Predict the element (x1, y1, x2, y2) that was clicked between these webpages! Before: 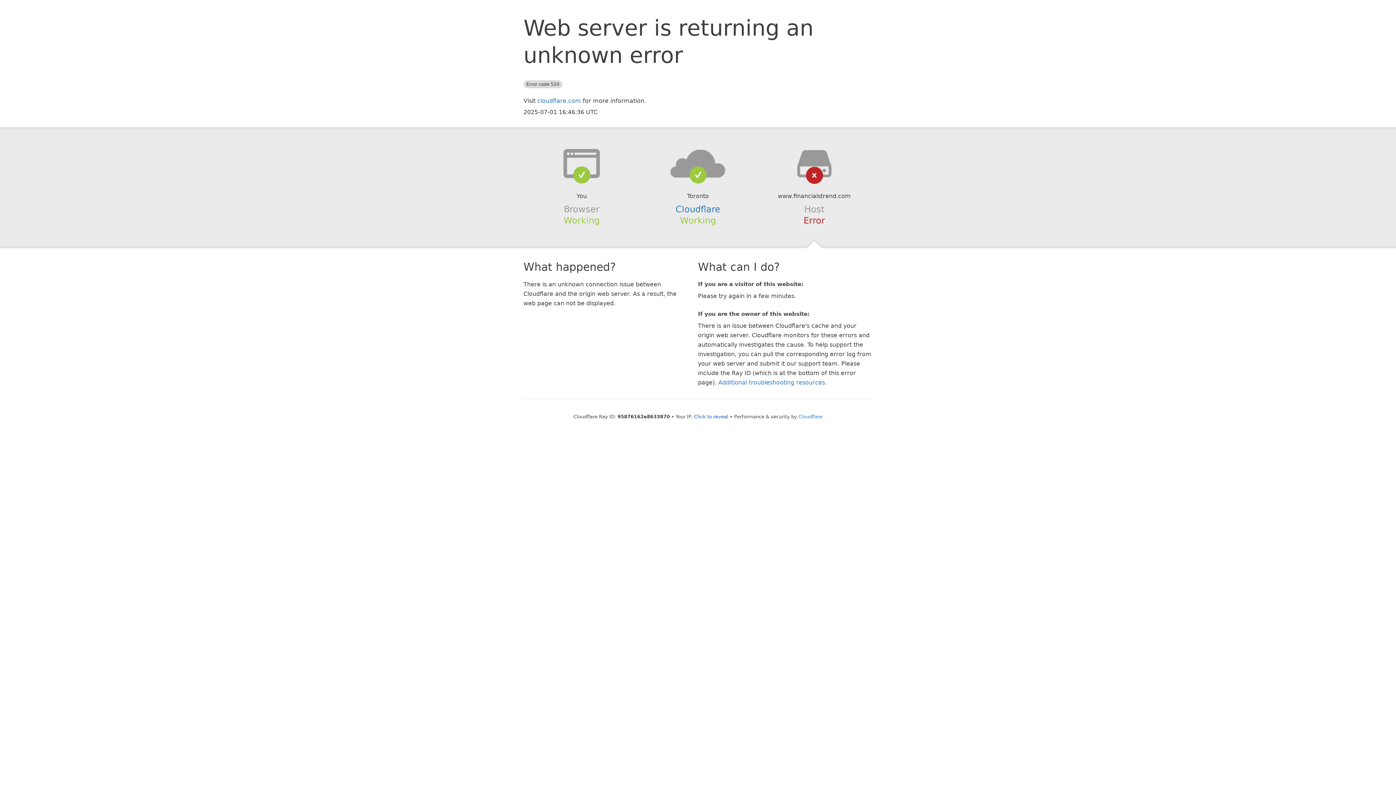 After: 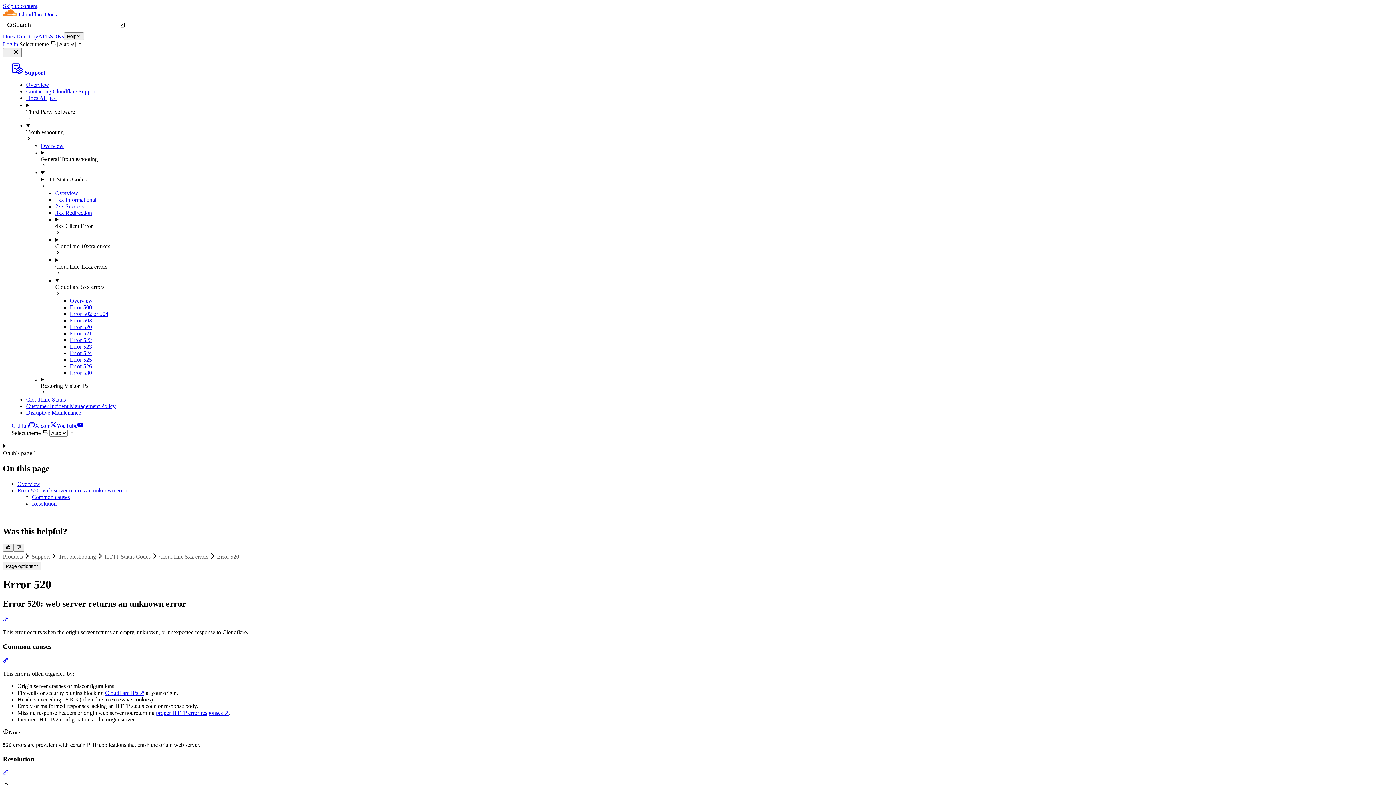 Action: label: Additional troubleshooting resources bbox: (718, 379, 825, 386)